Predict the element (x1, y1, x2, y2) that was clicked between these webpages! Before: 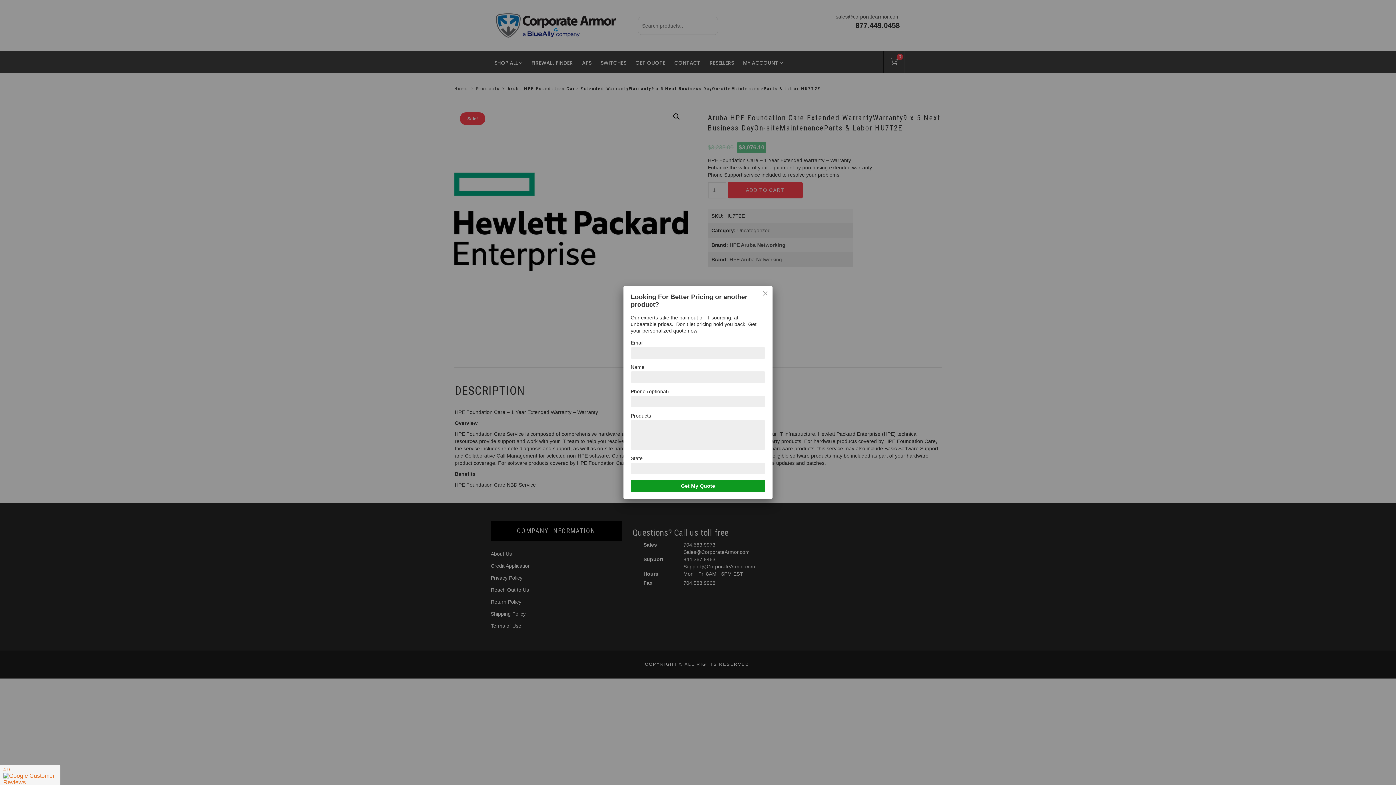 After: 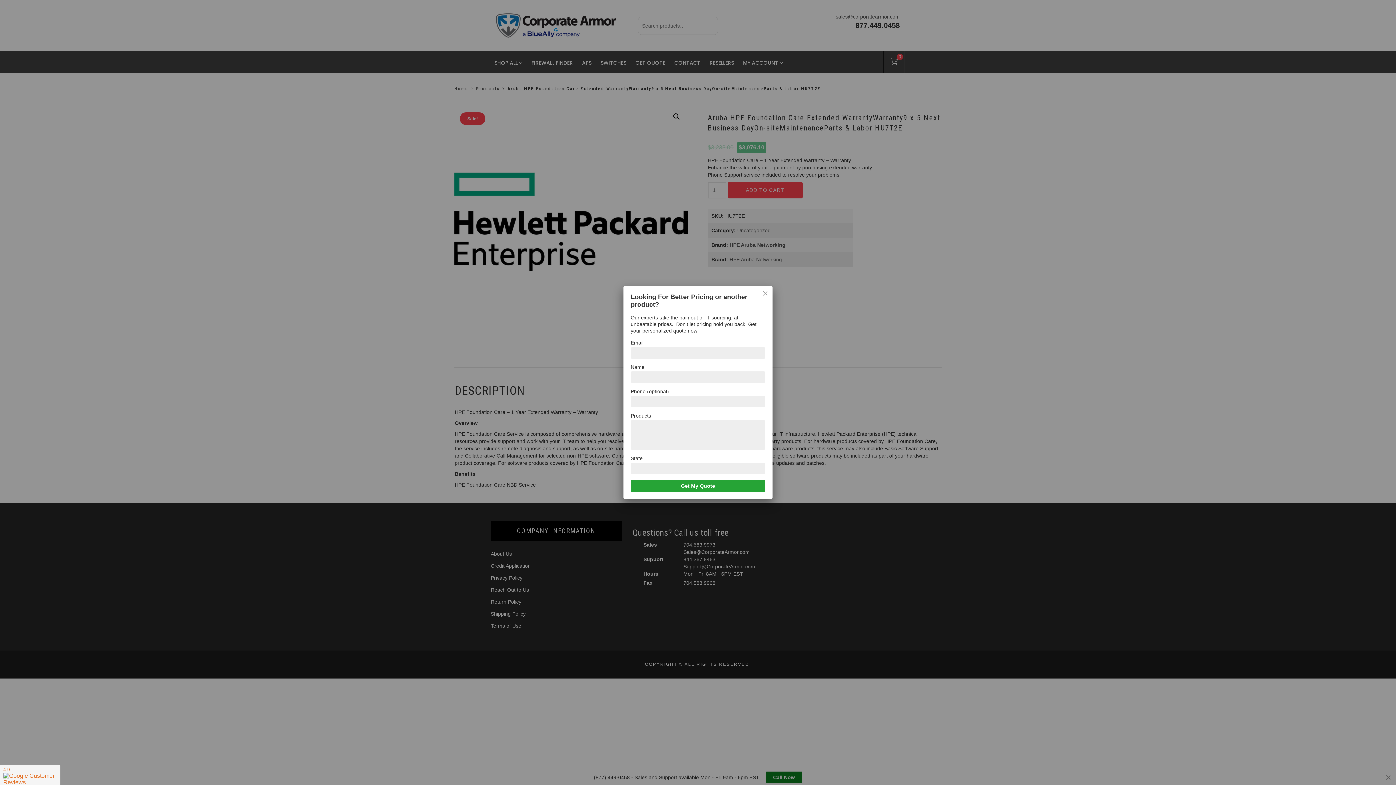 Action: label: Get My Quote bbox: (630, 480, 765, 492)